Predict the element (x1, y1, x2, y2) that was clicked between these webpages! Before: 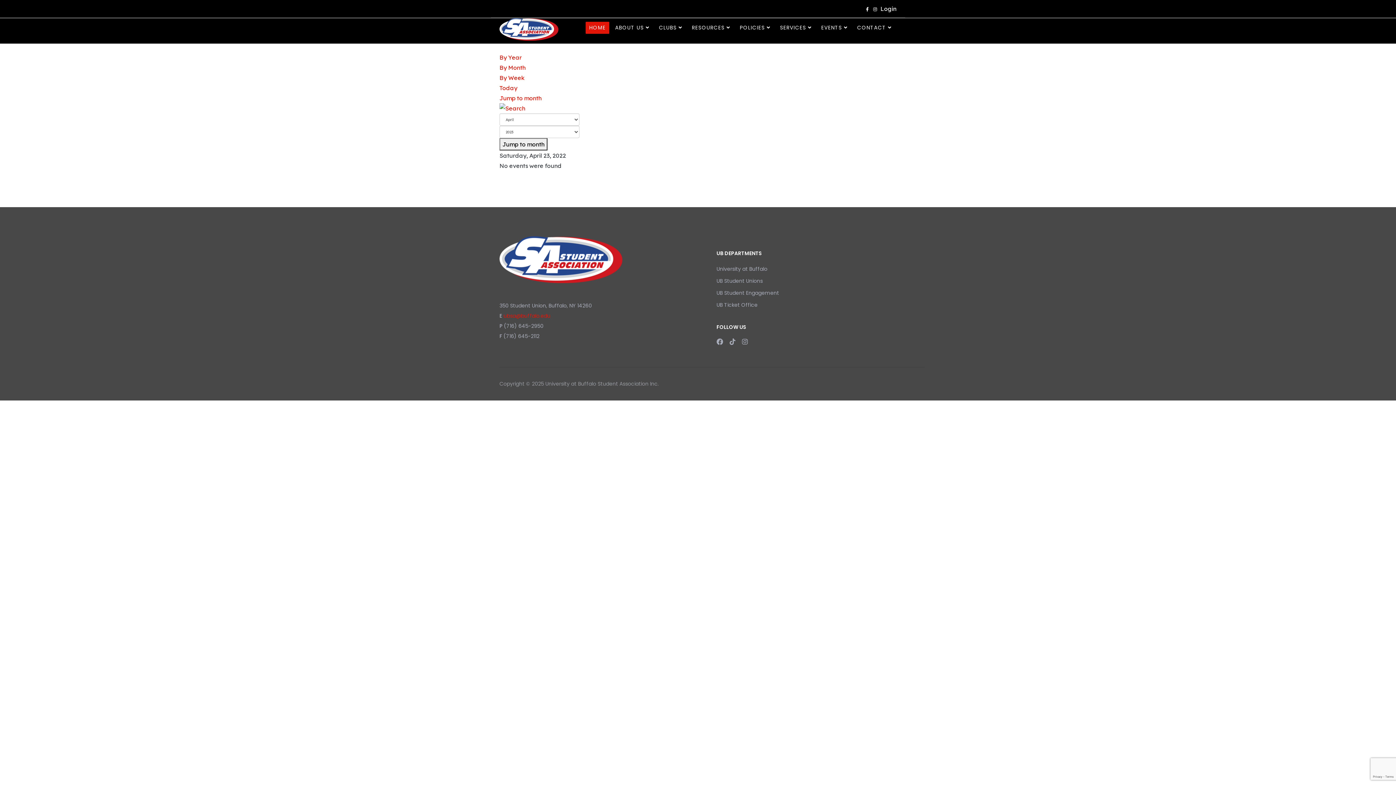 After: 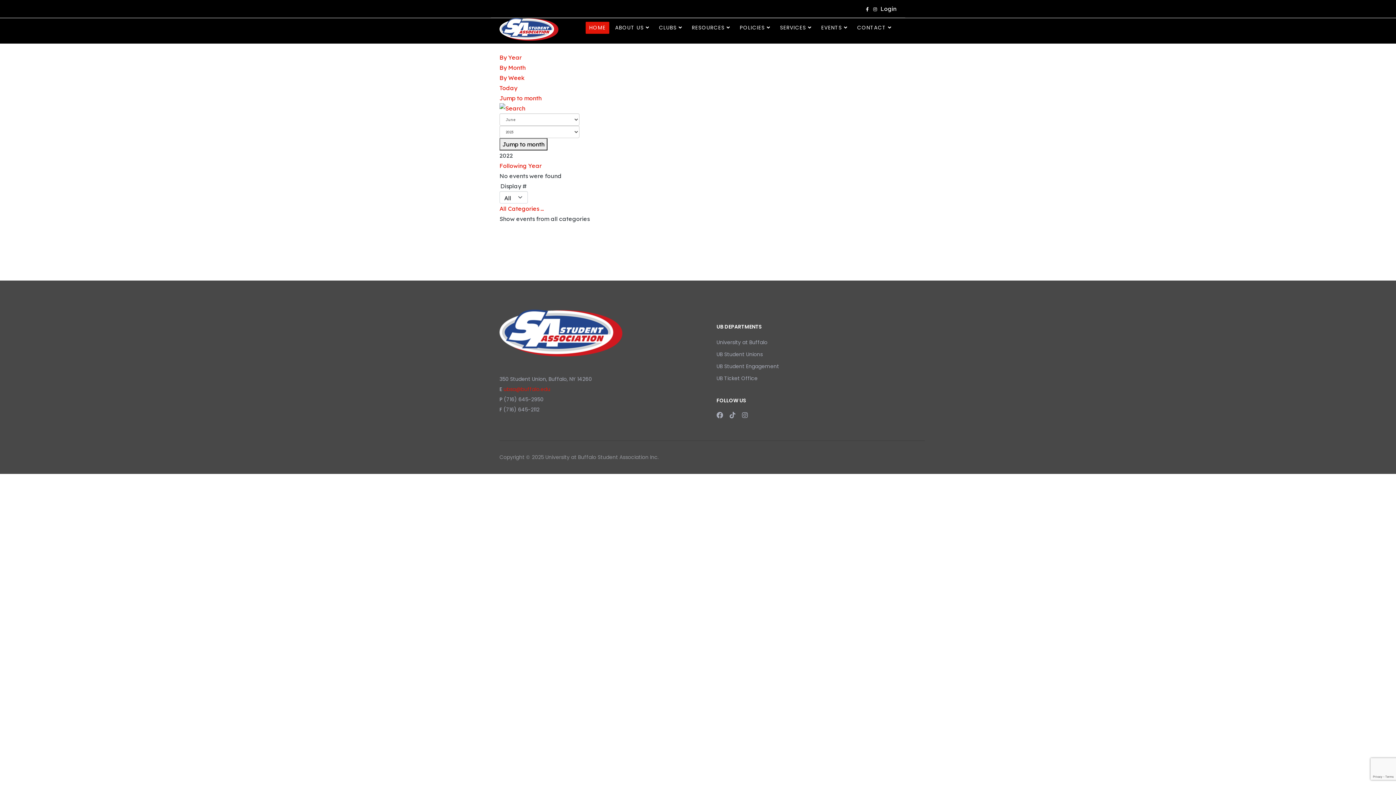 Action: bbox: (499, 53, 521, 61) label: By Year